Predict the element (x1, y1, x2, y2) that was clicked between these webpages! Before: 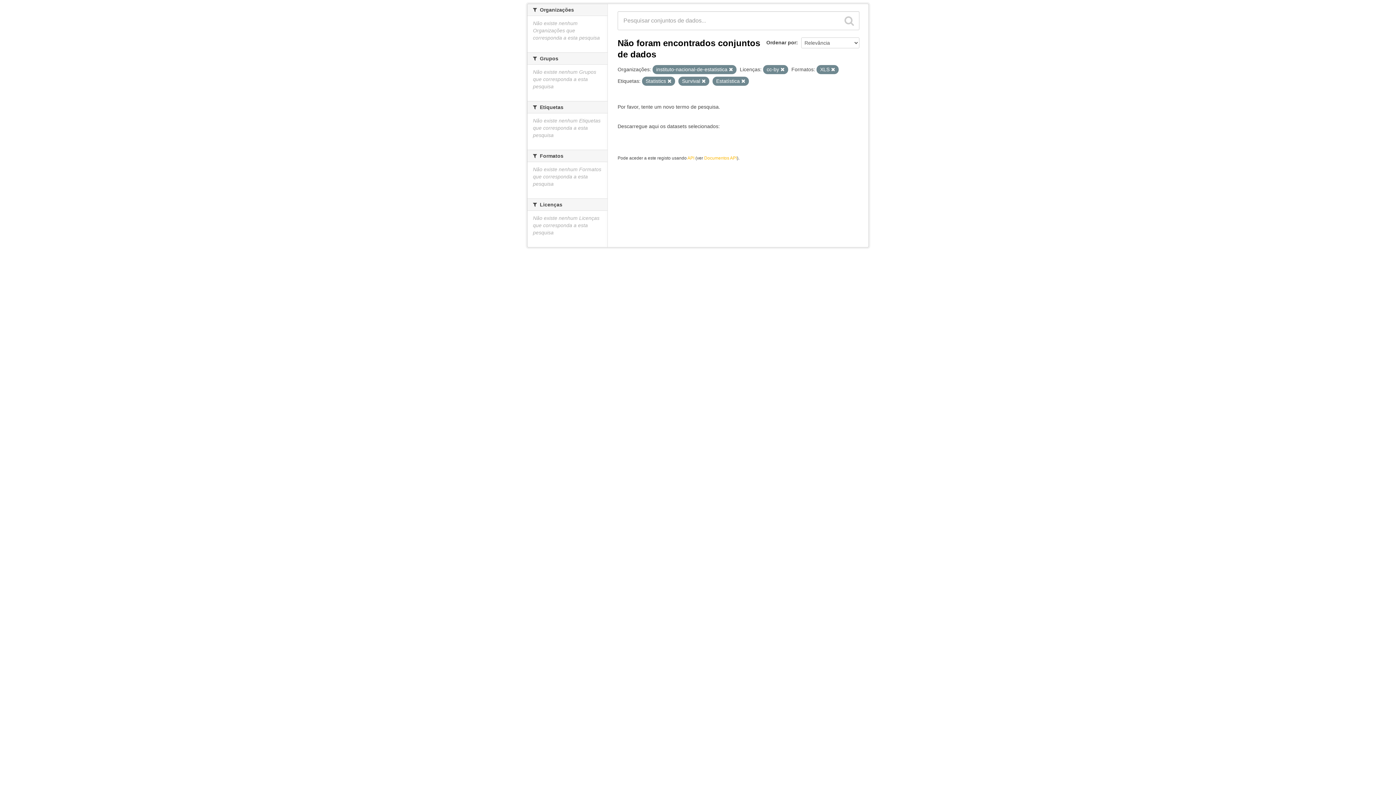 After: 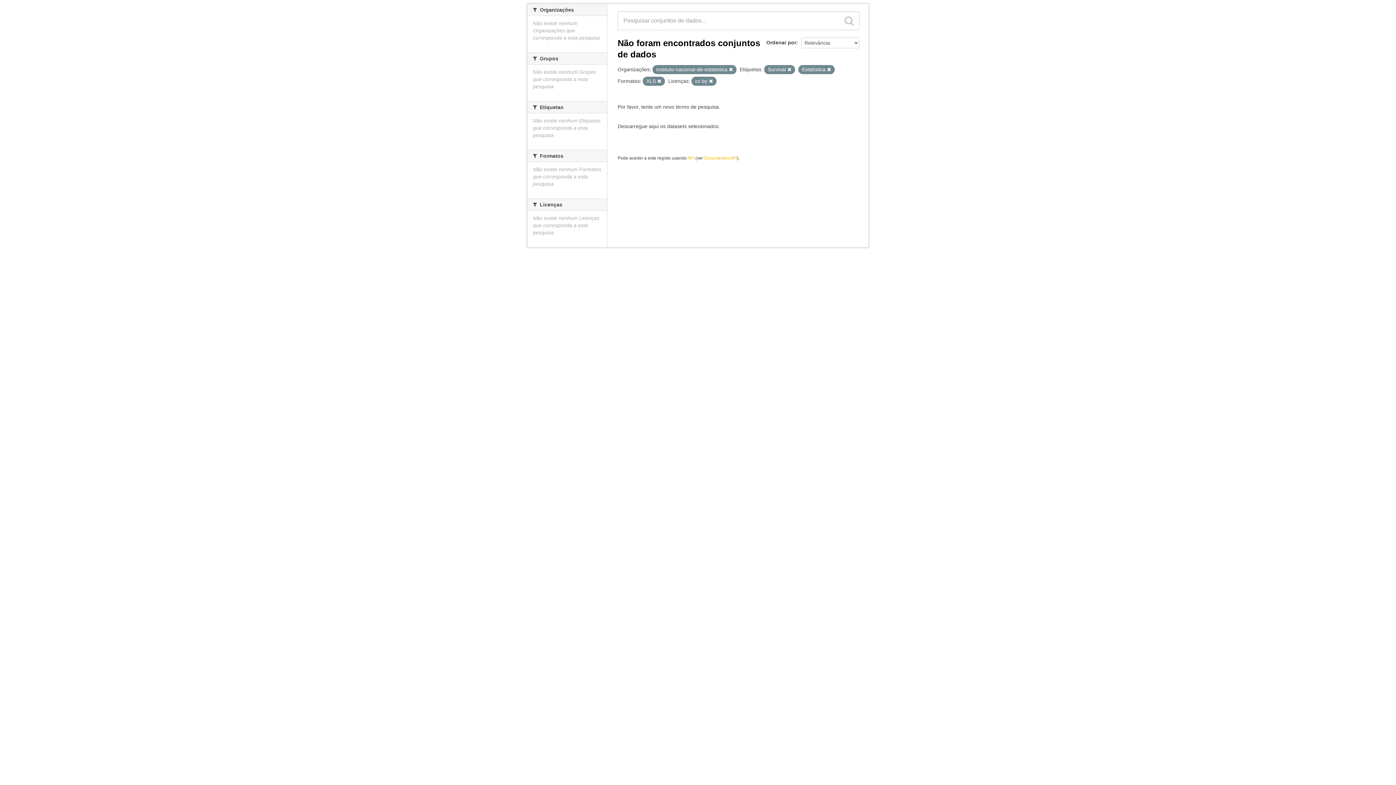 Action: bbox: (667, 79, 671, 83)